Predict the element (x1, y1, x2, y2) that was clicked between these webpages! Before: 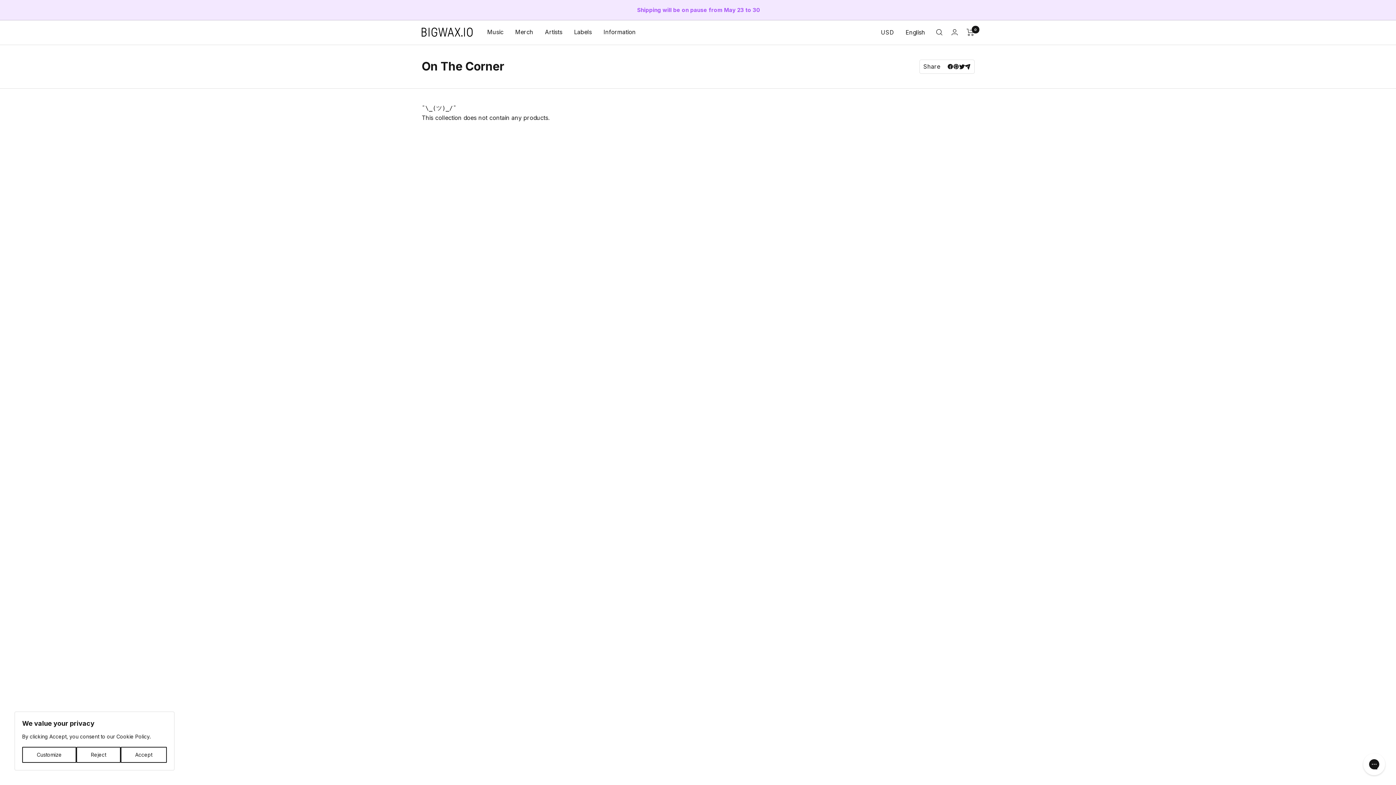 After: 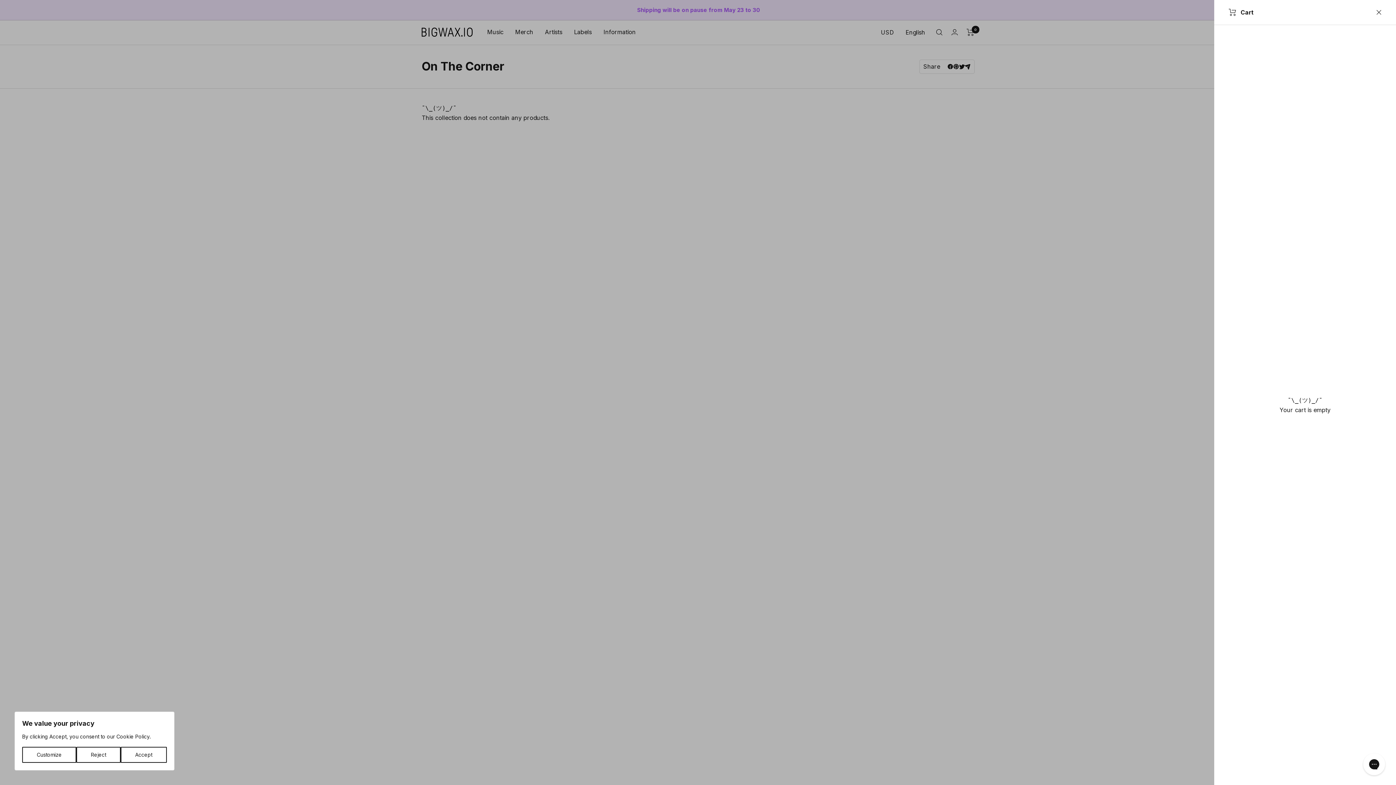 Action: label: Cart bbox: (966, 28, 974, 35)